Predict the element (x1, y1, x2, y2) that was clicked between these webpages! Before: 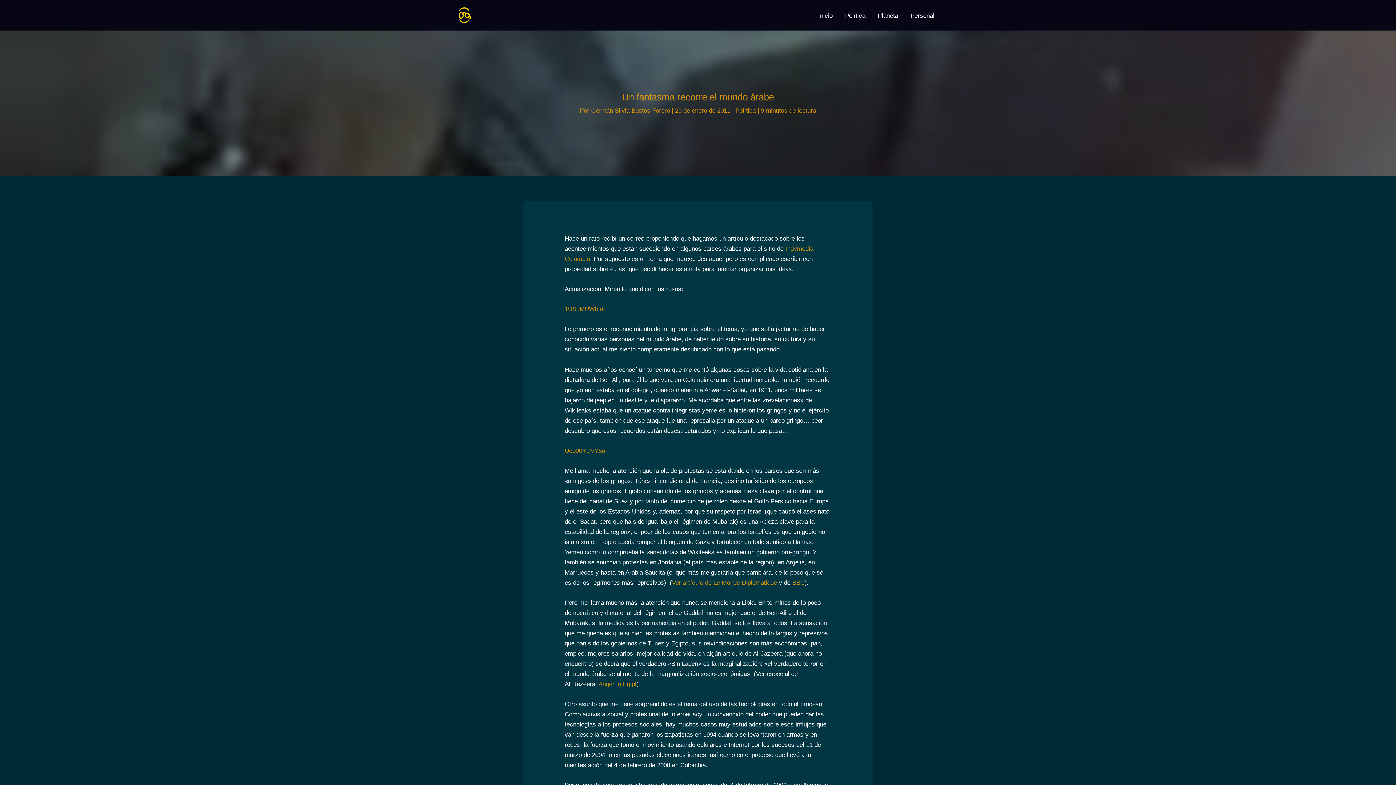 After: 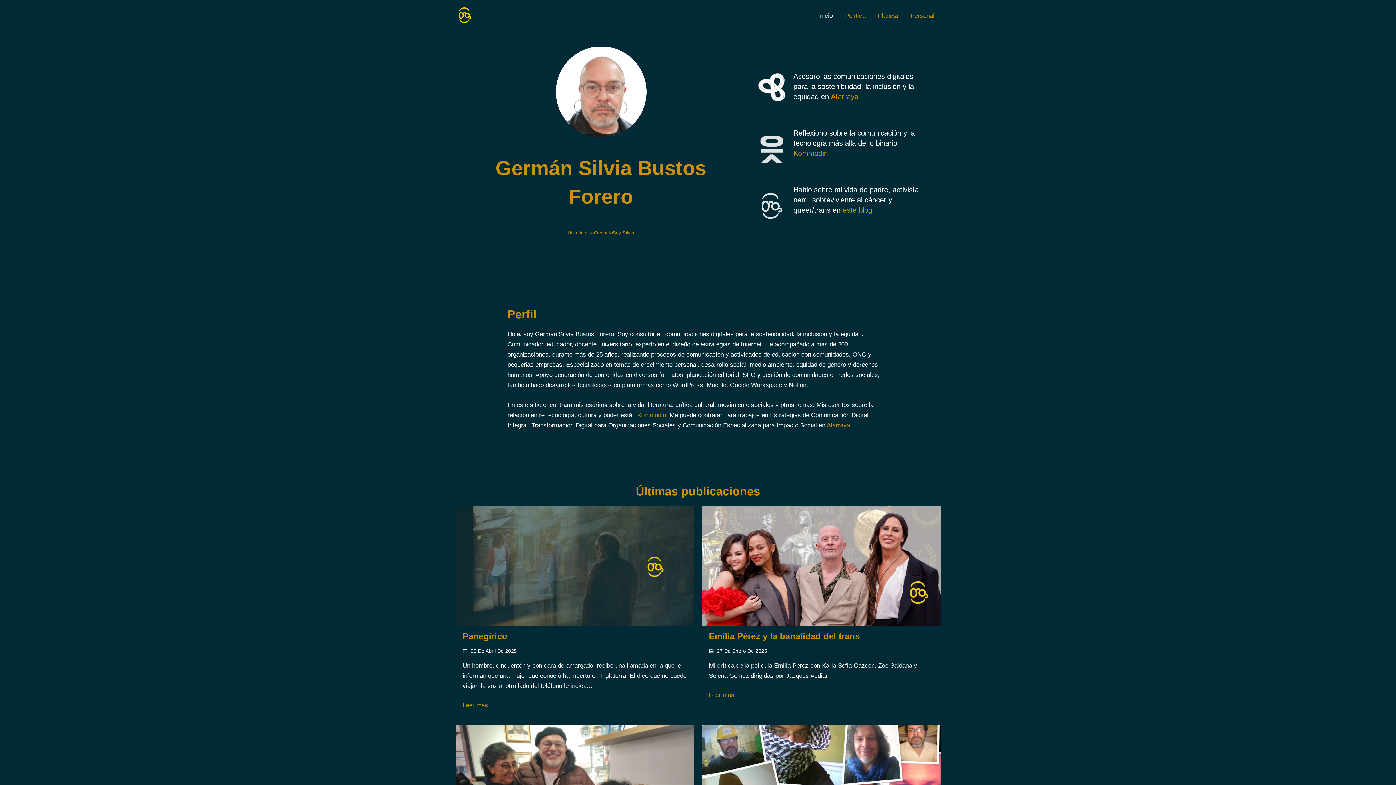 Action: bbox: (812, 10, 839, 21) label: Inicio